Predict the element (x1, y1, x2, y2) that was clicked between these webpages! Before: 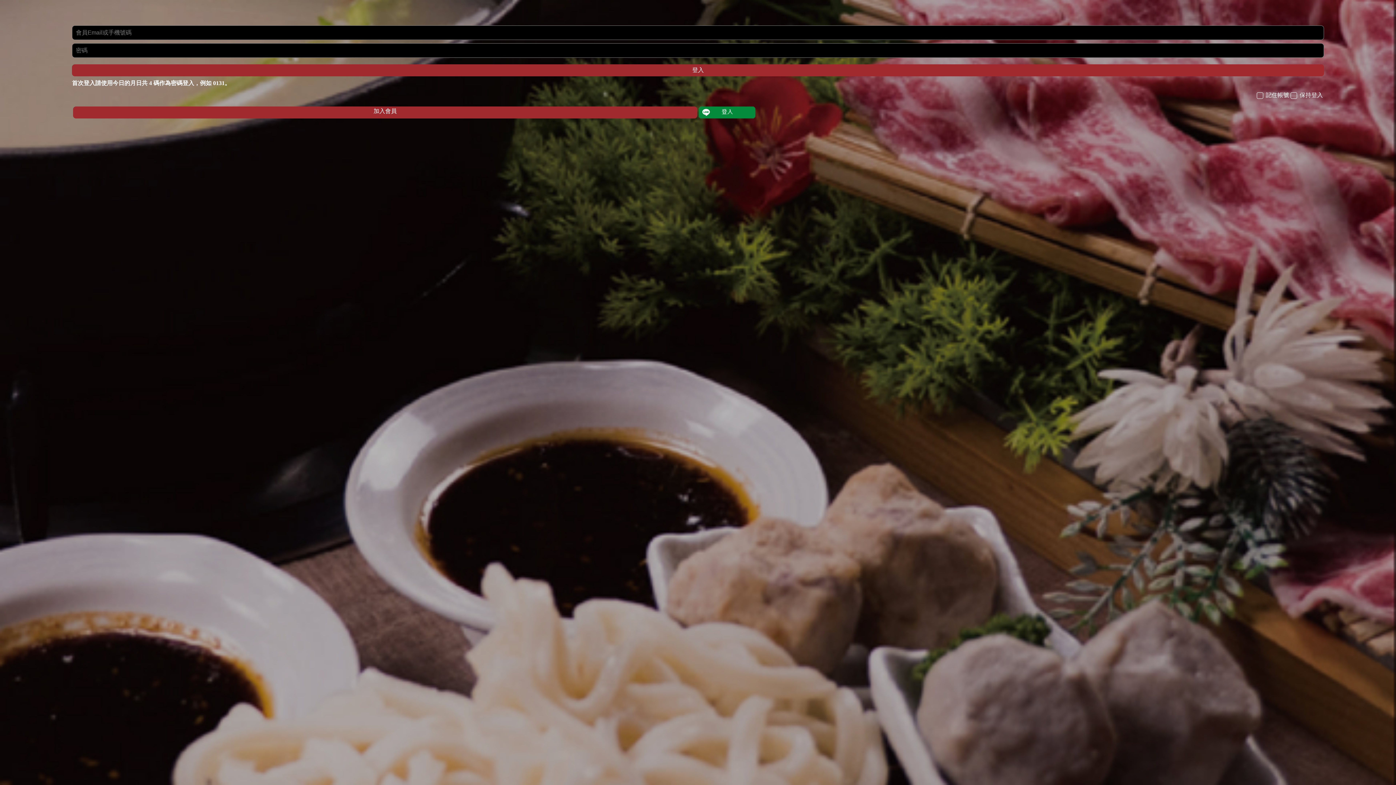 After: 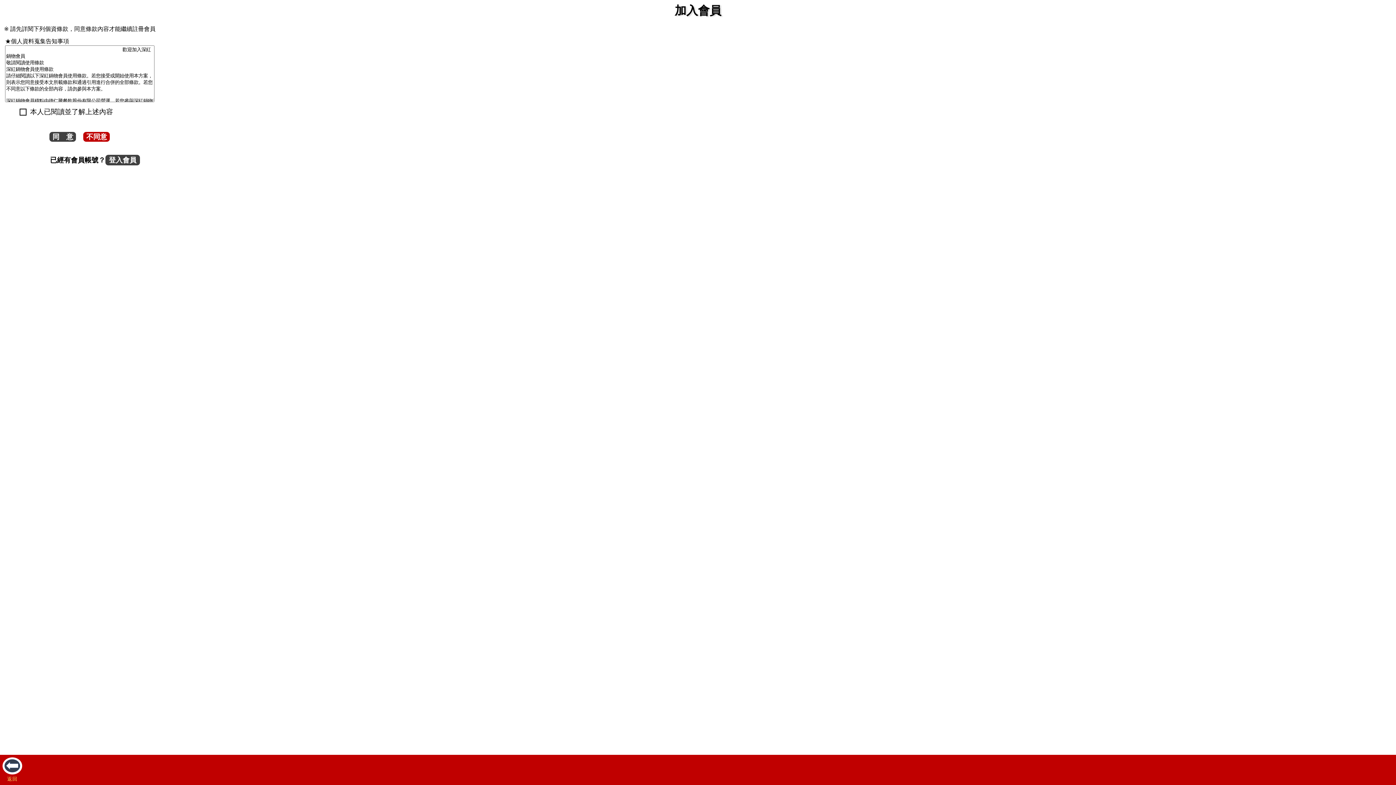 Action: label: 加入會員 bbox: (73, 106, 697, 118)